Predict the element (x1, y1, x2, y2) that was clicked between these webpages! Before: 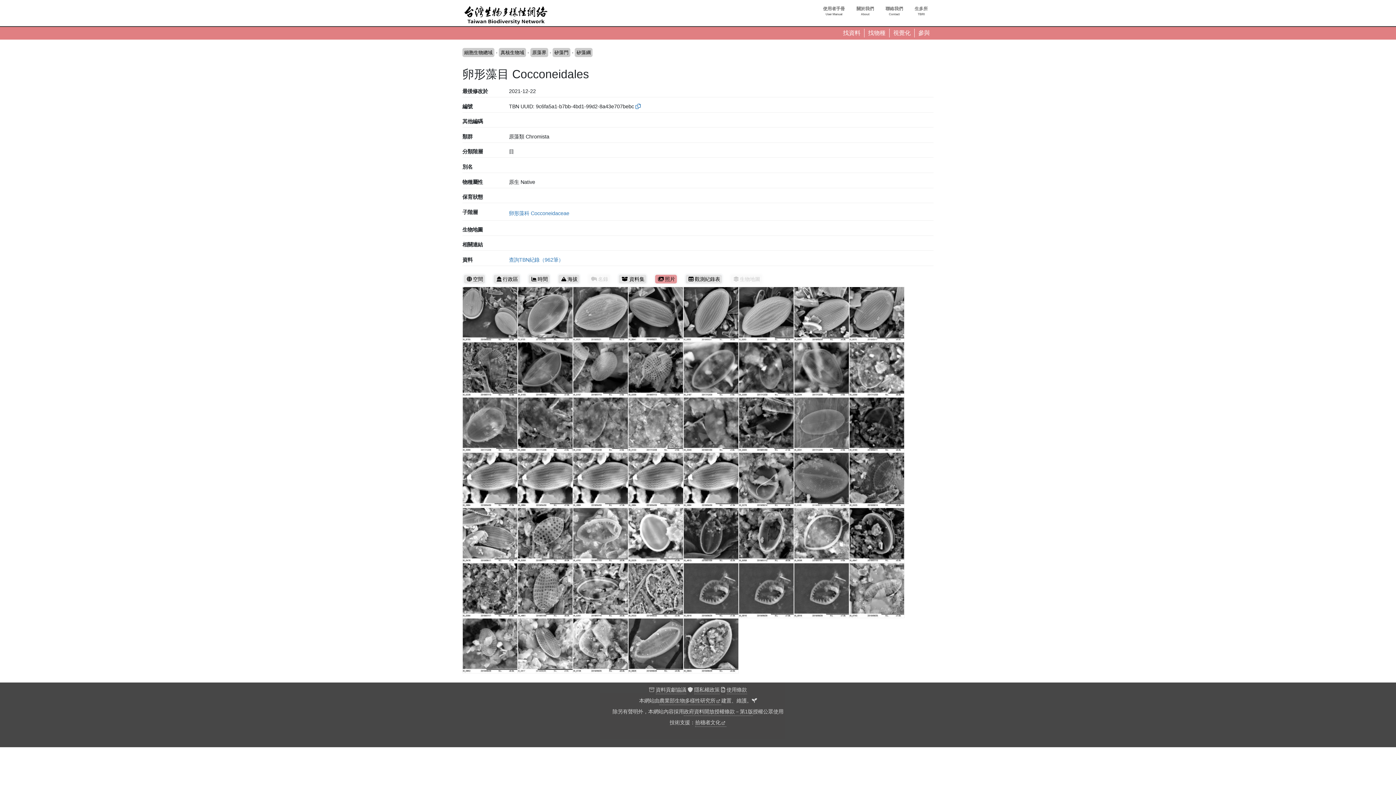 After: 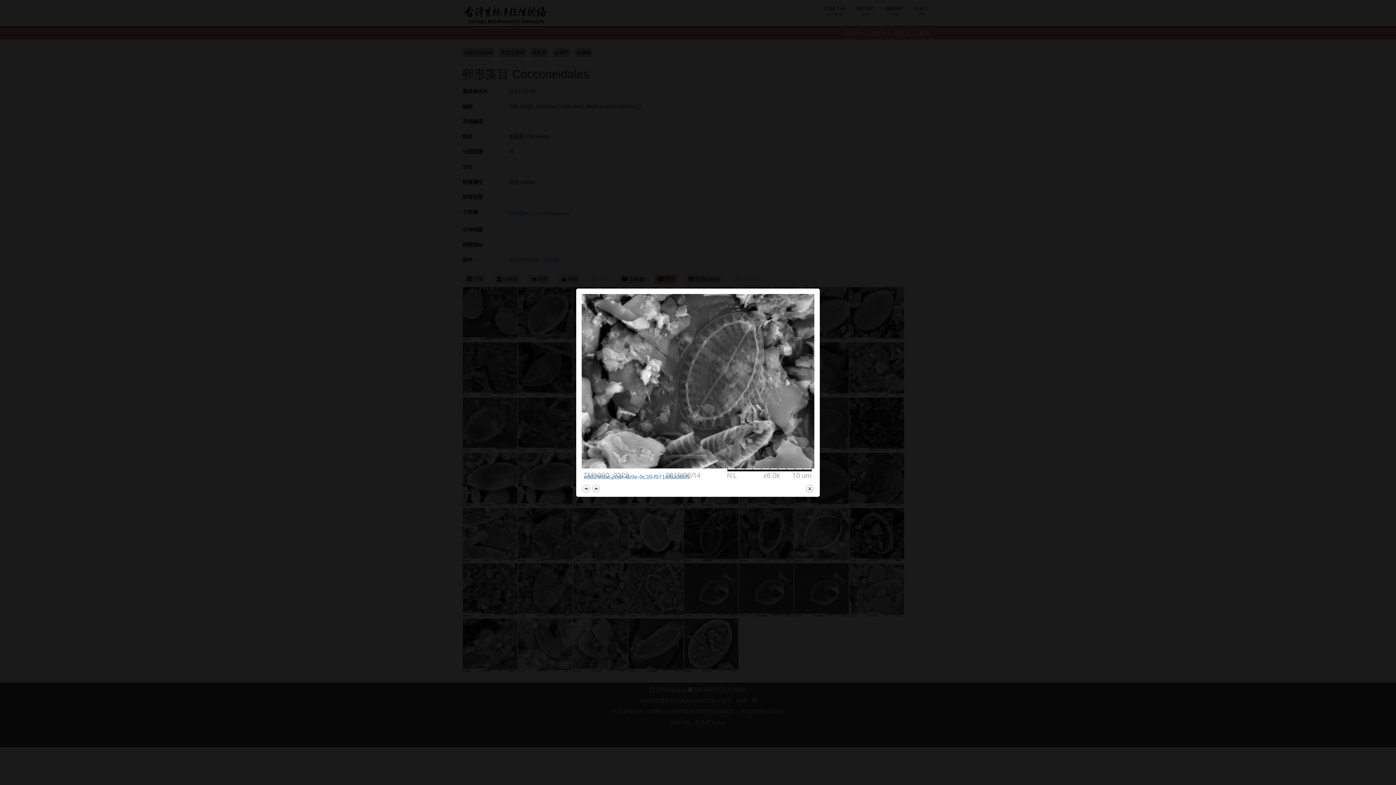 Action: bbox: (849, 476, 904, 482)